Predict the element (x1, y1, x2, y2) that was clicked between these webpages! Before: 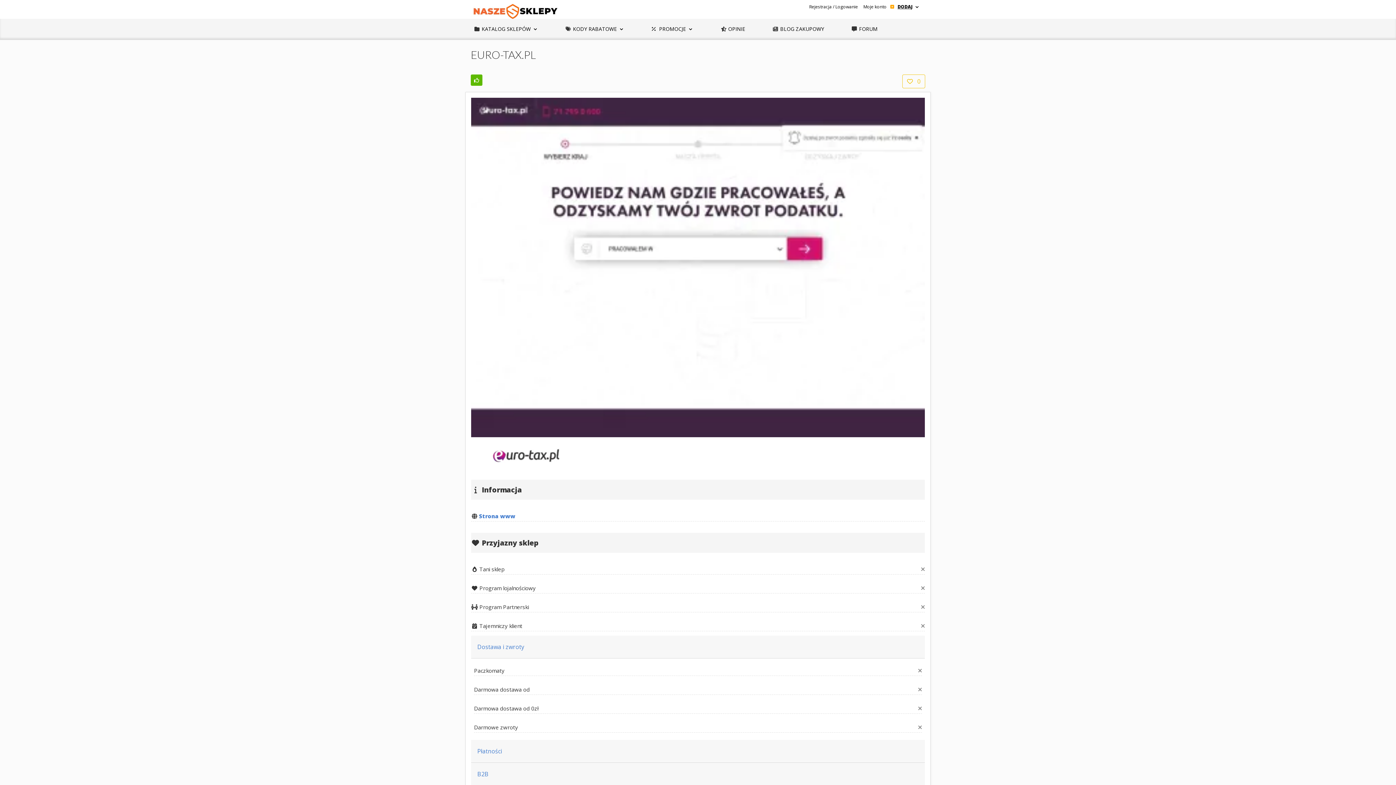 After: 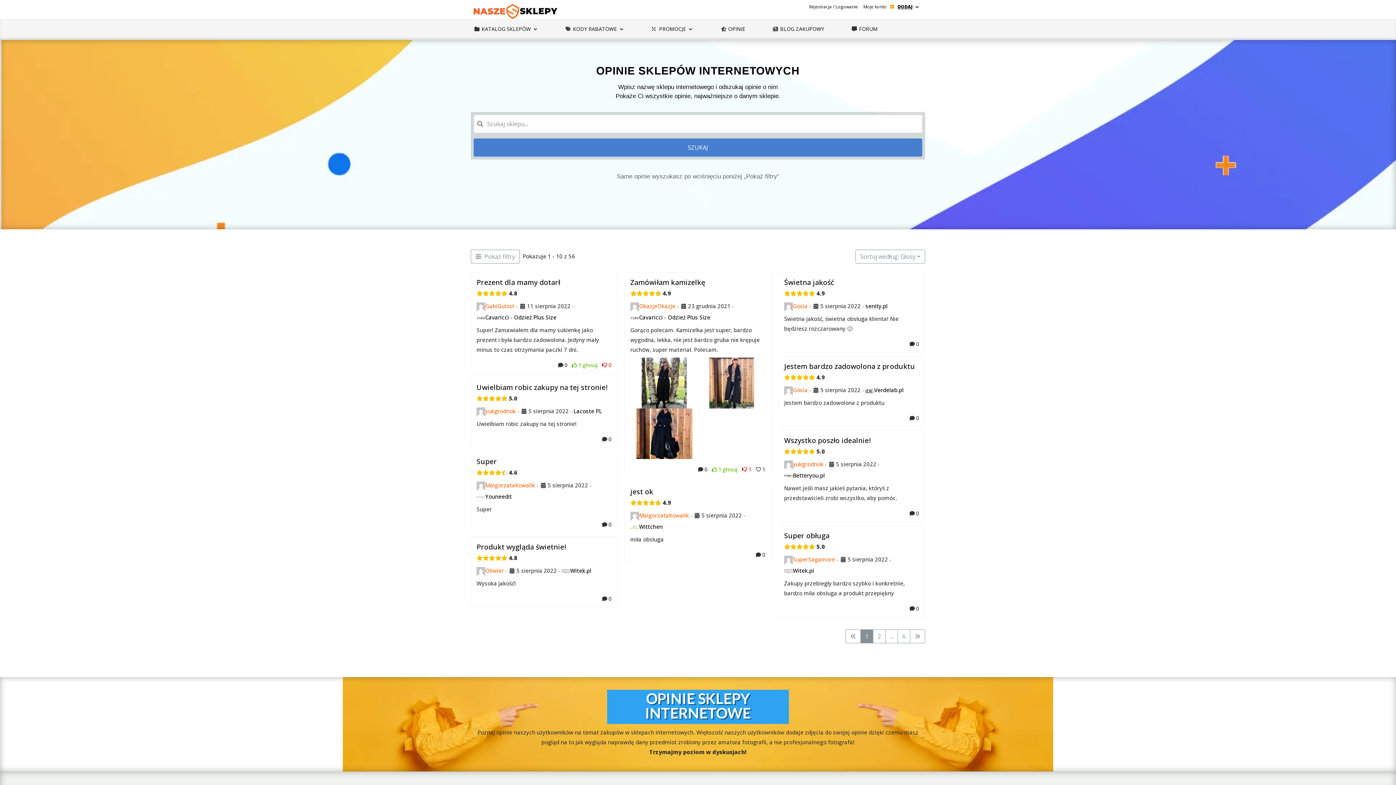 Action: bbox: (728, 26, 745, 39) label: OPINIE